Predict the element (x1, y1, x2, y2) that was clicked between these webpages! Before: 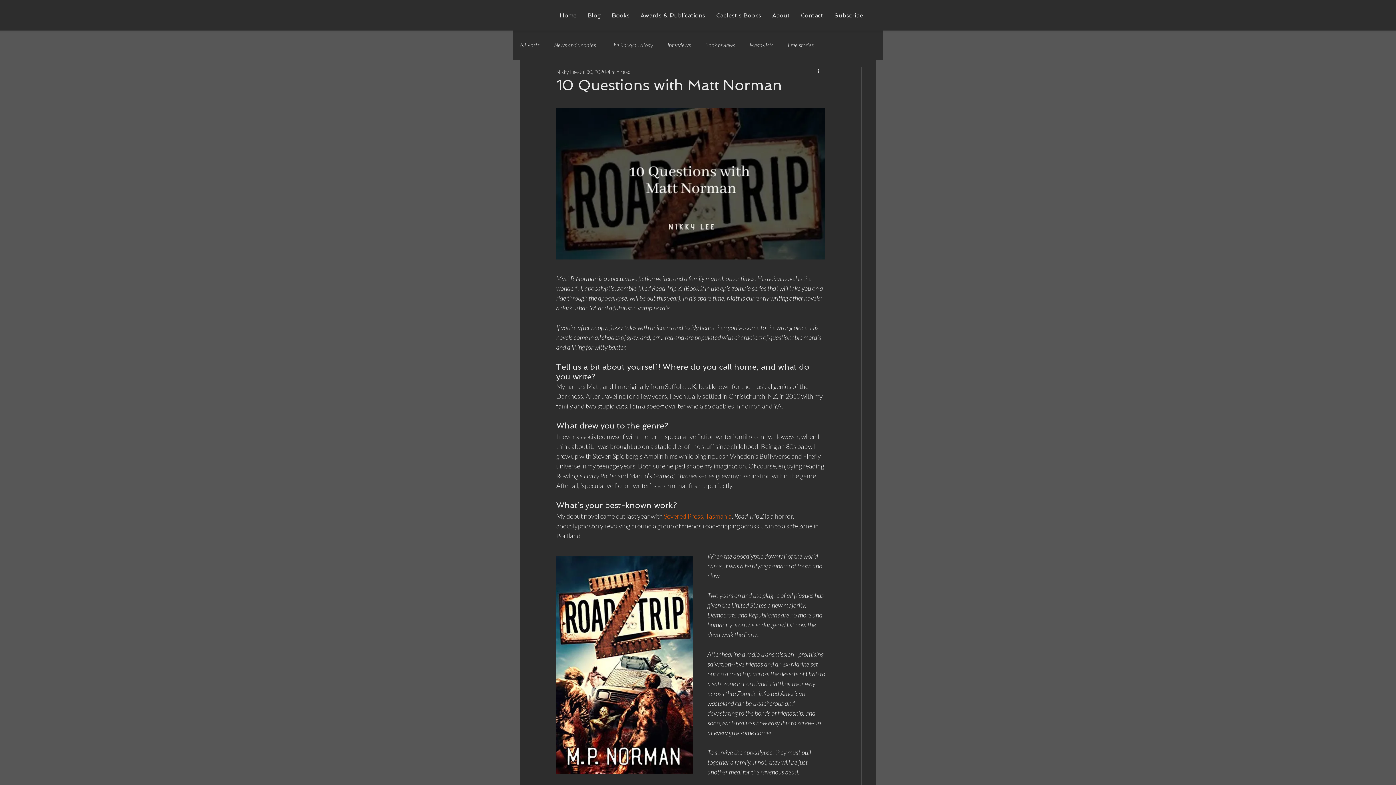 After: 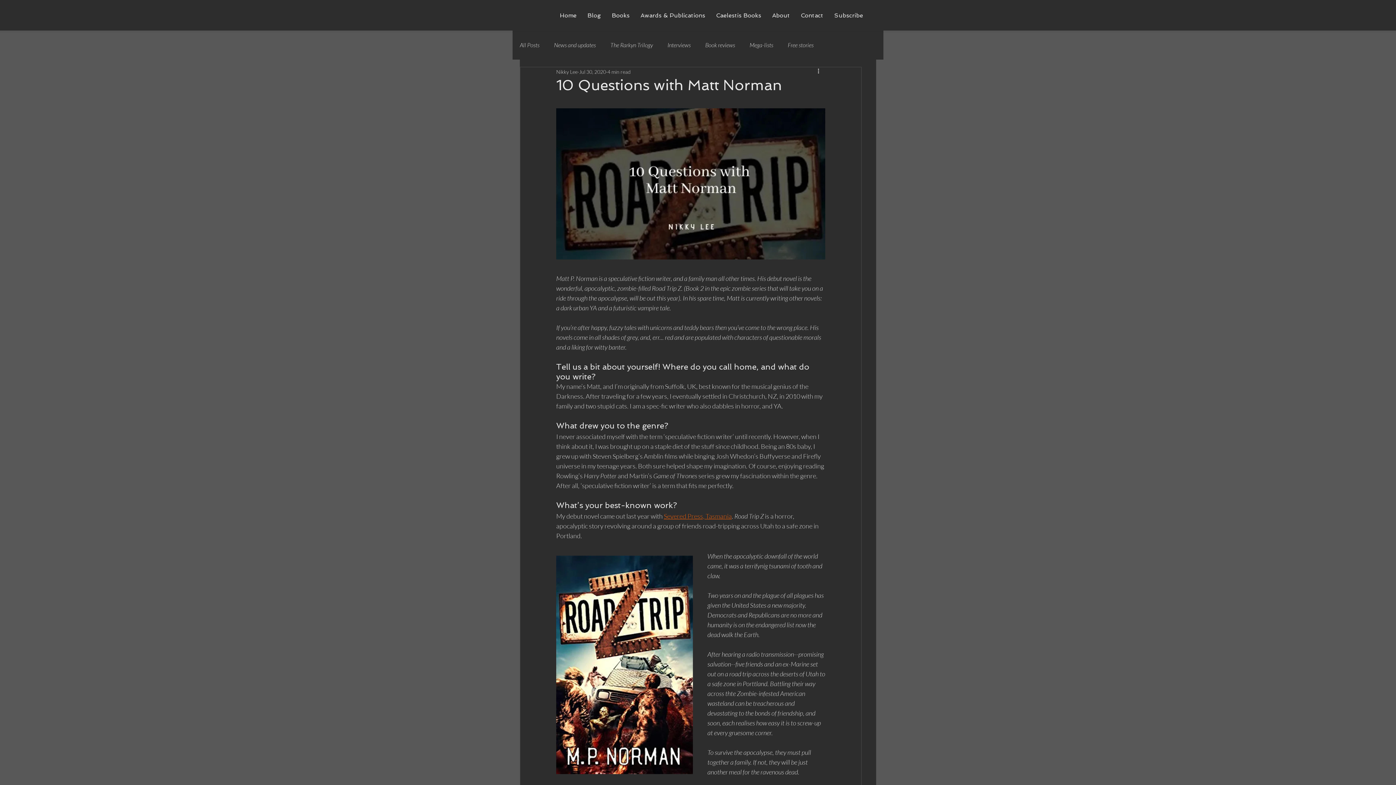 Action: bbox: (606, 4, 635, 26) label: Books